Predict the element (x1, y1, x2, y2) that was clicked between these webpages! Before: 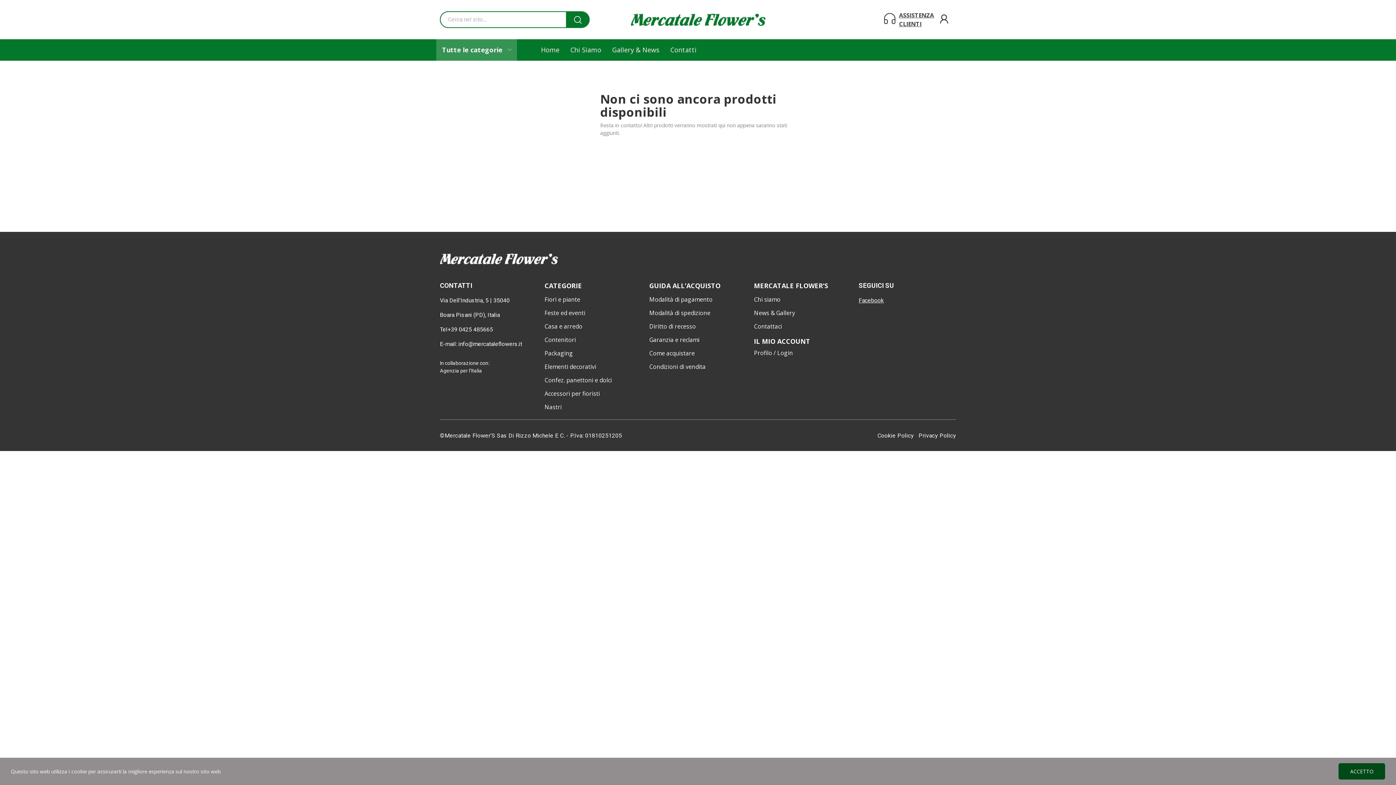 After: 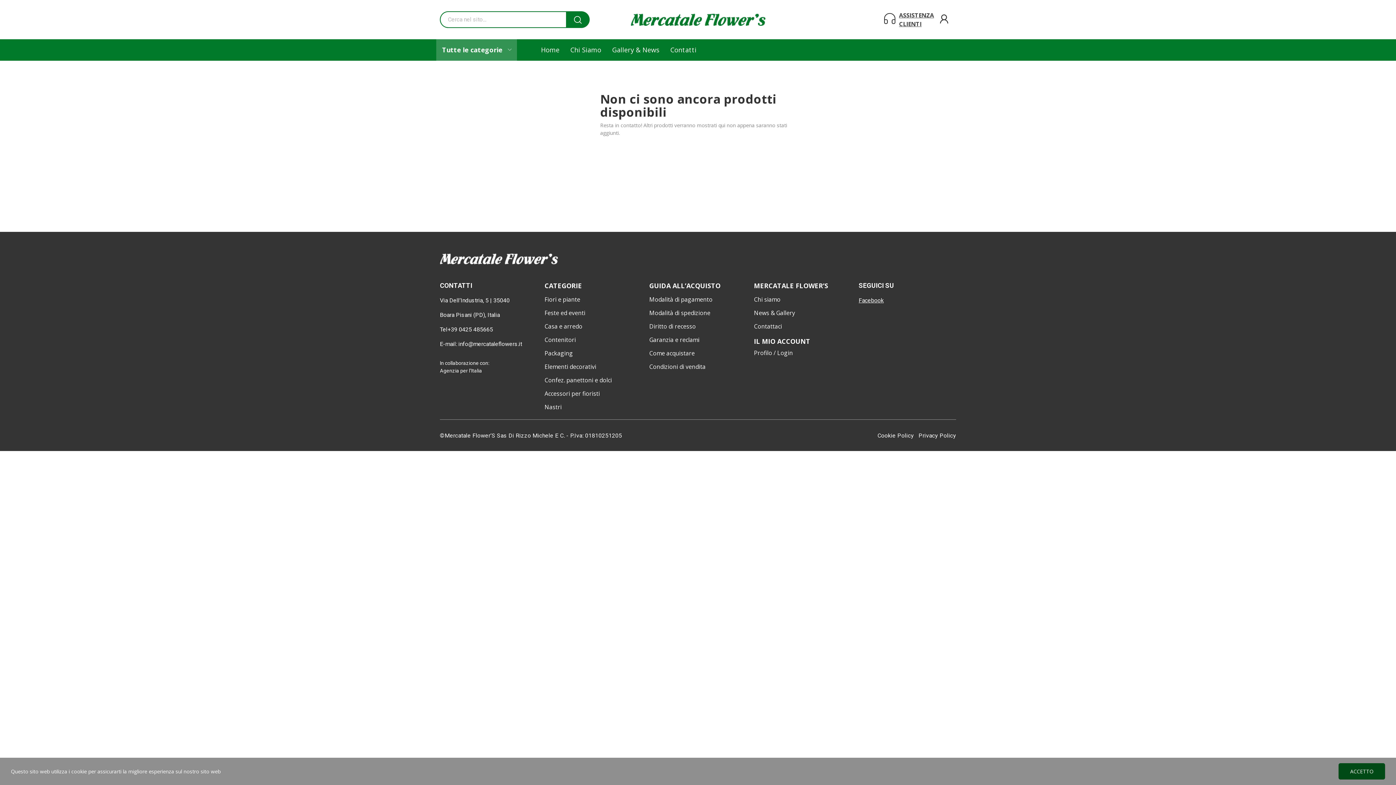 Action: bbox: (918, 432, 956, 439) label: Privacy Policy